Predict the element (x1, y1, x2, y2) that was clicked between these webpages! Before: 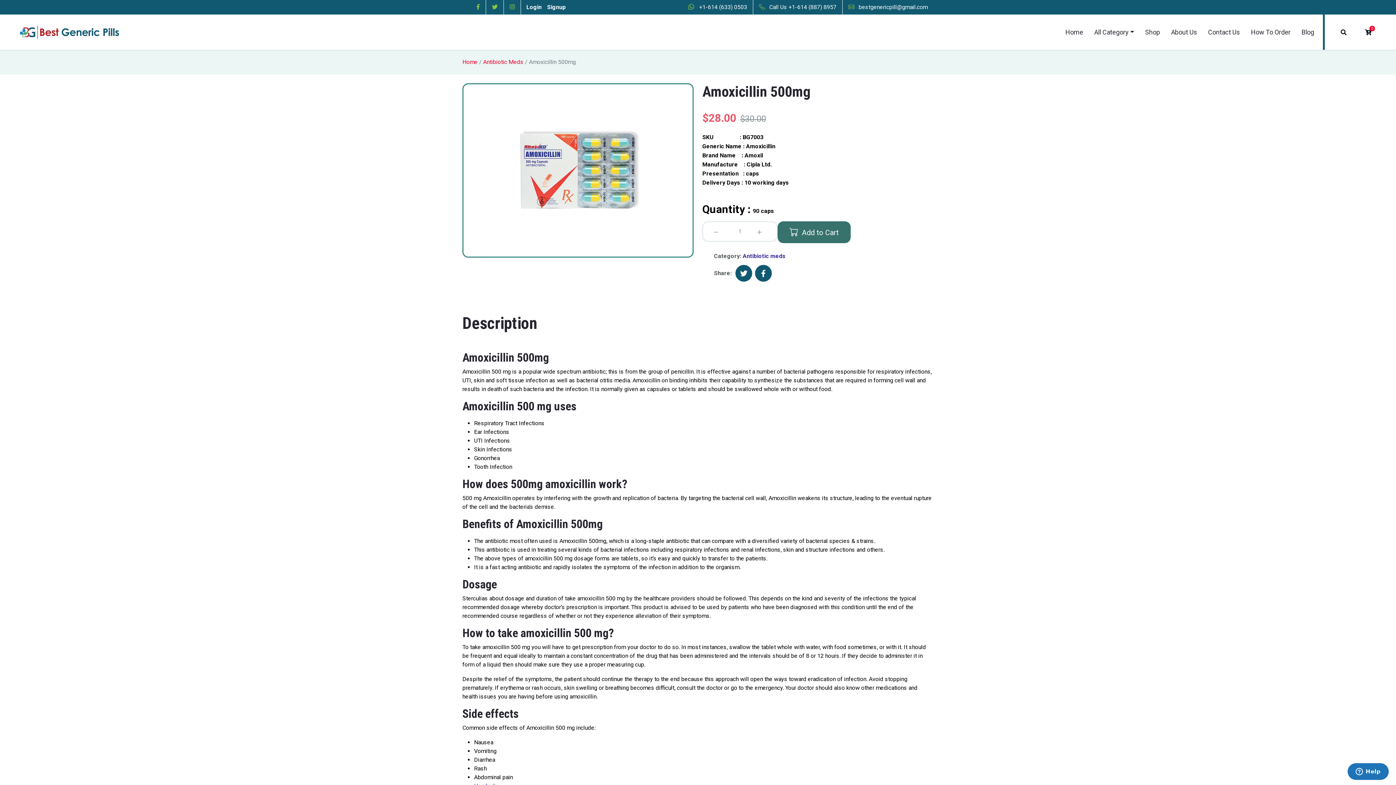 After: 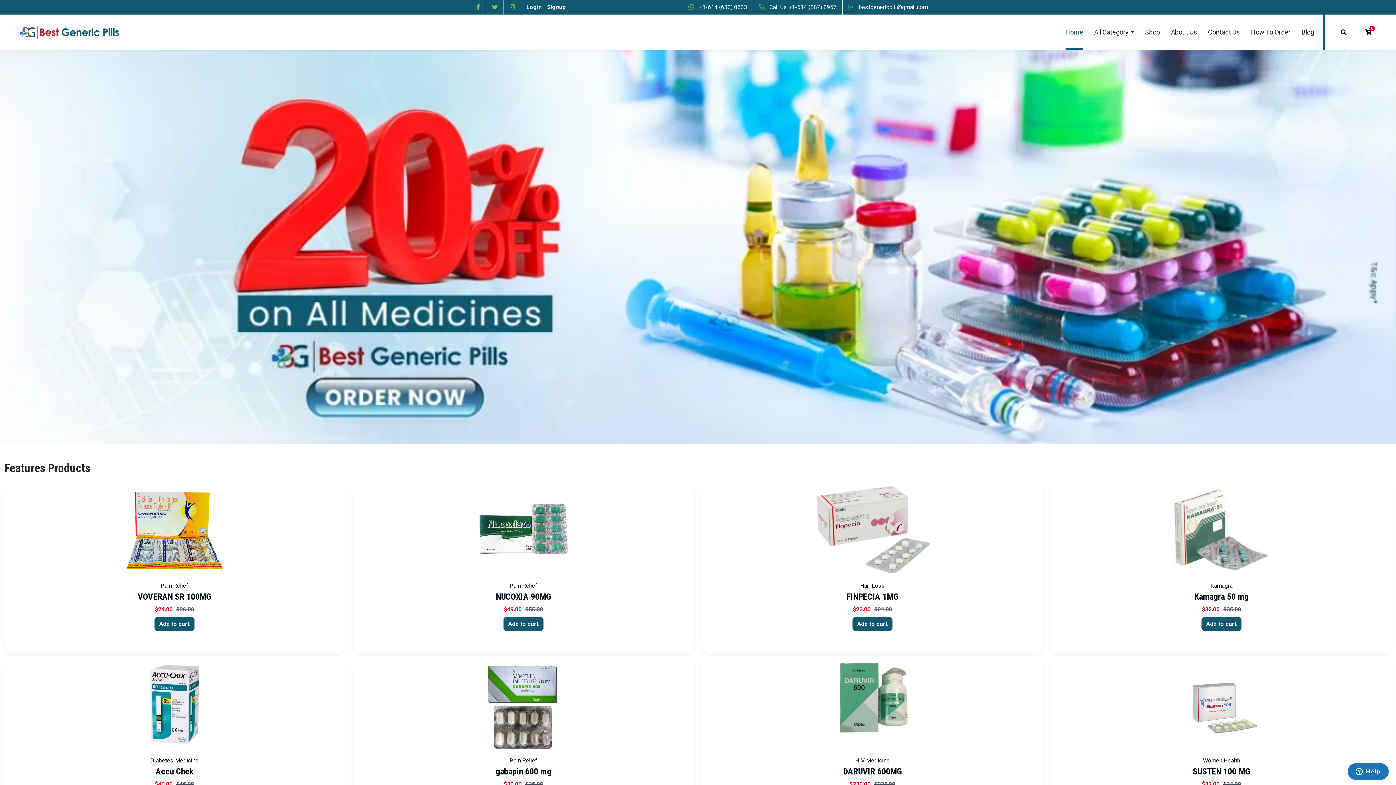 Action: bbox: (1065, 14, 1083, 49) label: Home